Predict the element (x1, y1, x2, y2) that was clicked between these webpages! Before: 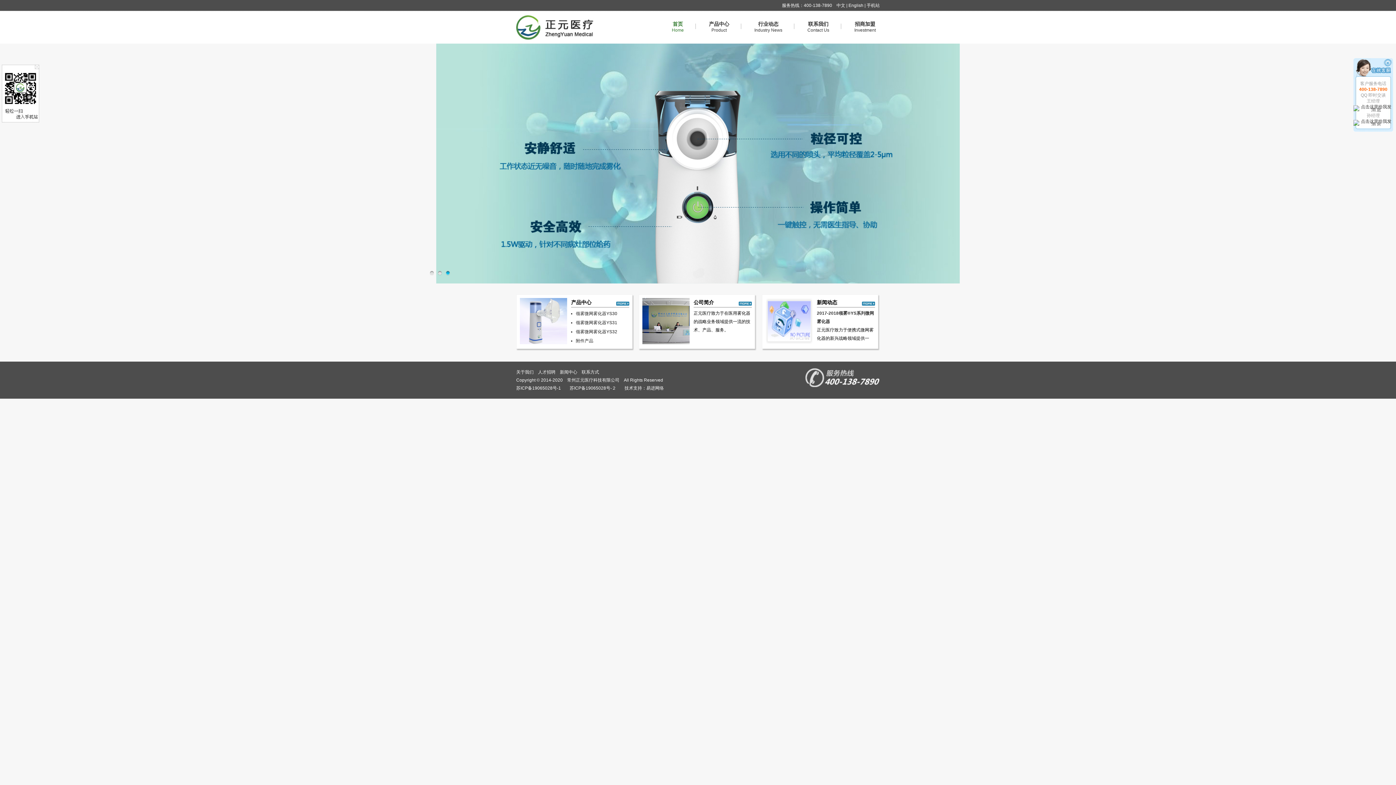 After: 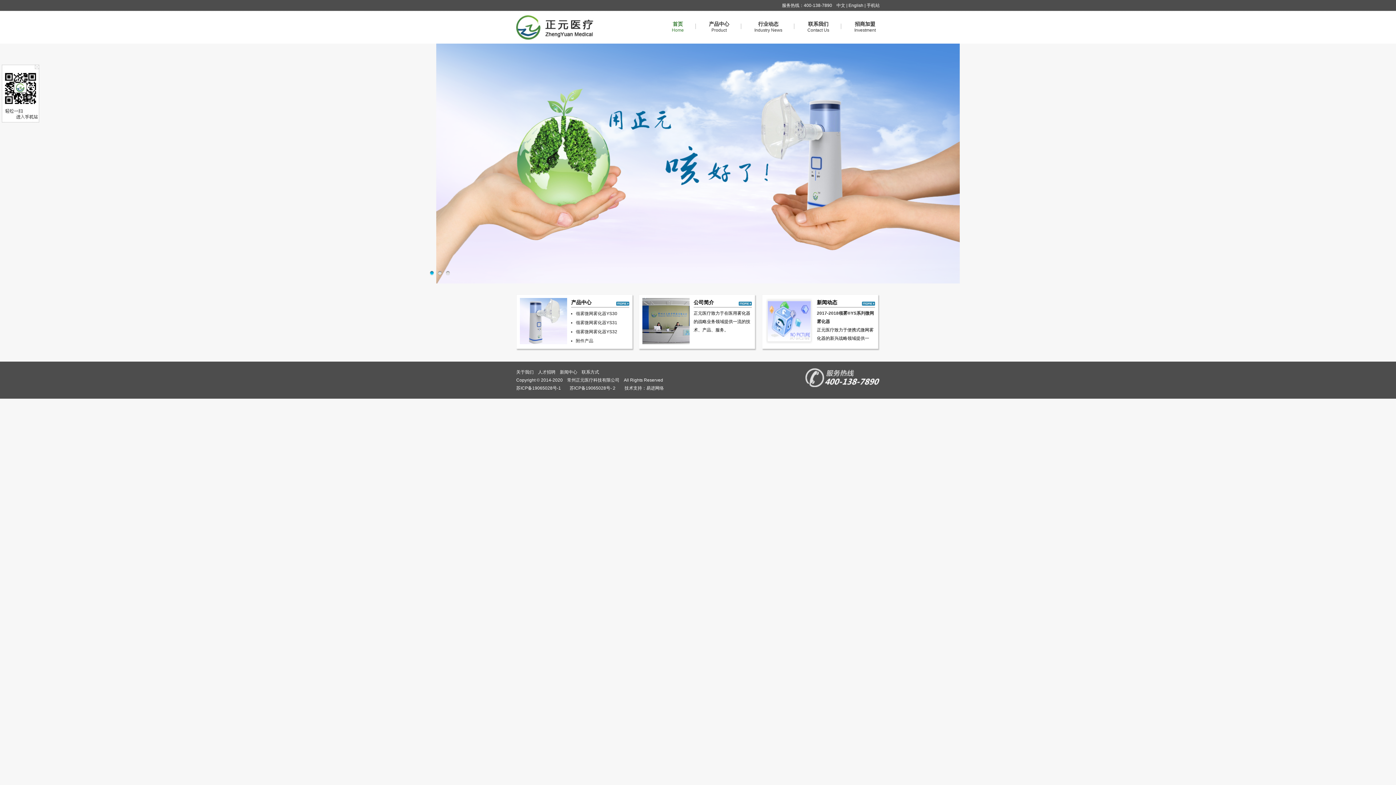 Action: bbox: (1353, 75, 1393, 80)